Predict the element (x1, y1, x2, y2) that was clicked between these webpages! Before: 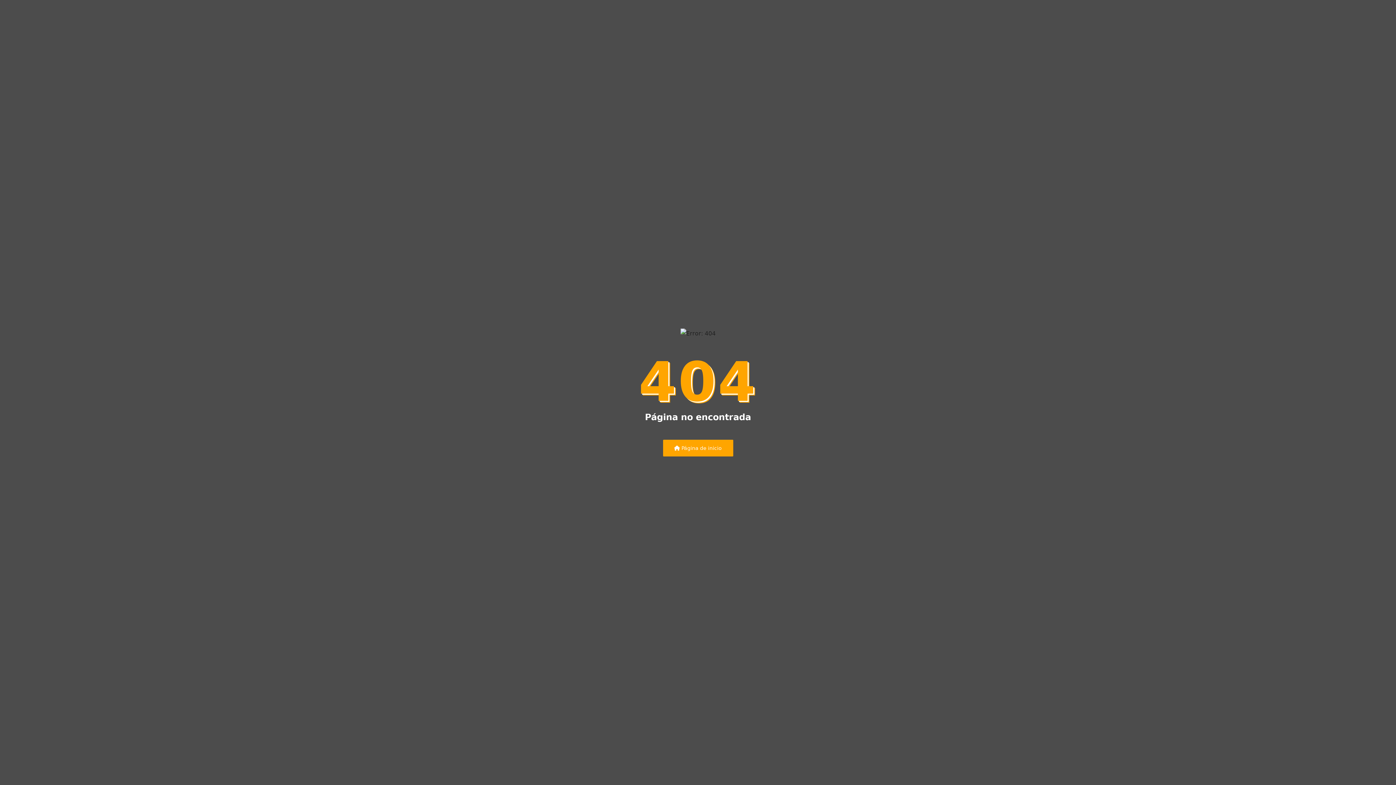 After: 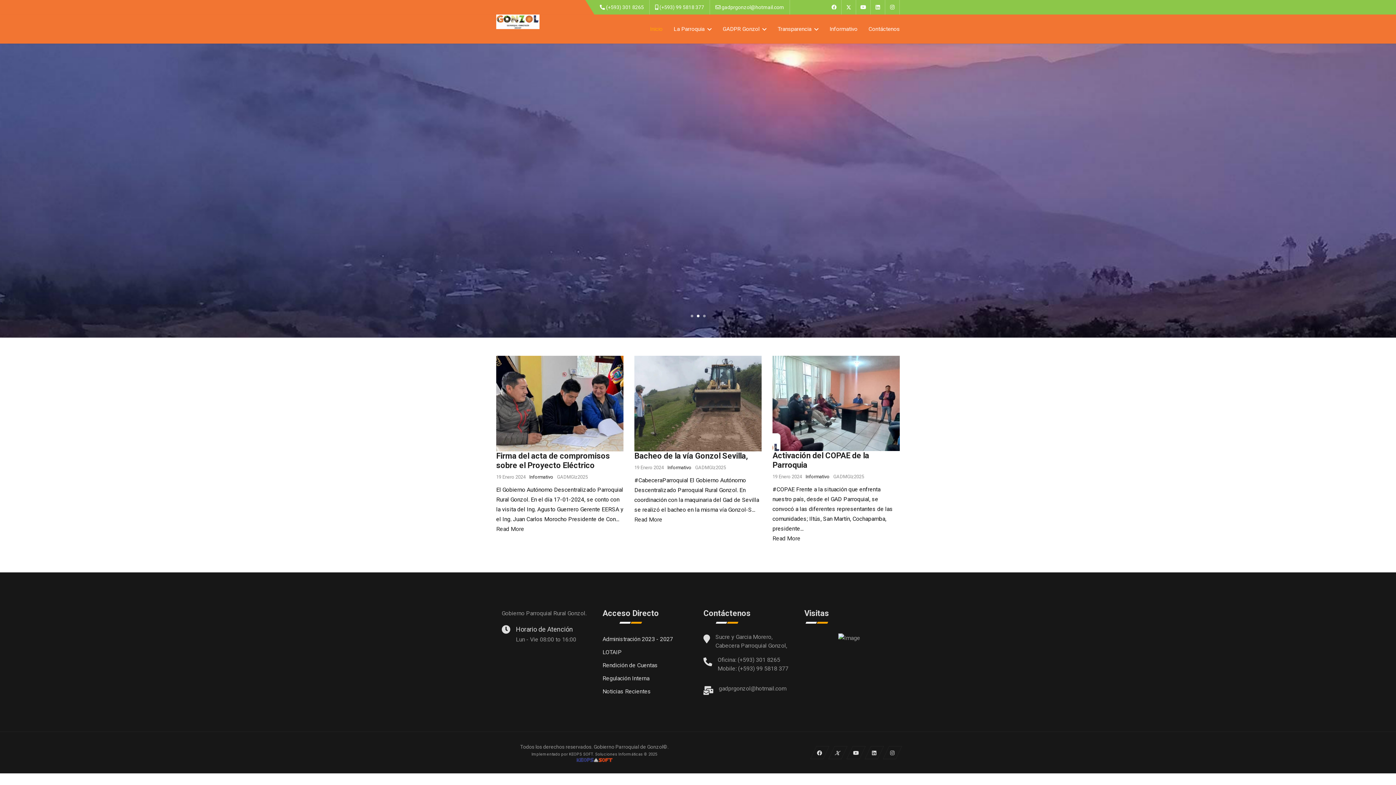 Action: label:  Página de inicio bbox: (663, 440, 733, 456)